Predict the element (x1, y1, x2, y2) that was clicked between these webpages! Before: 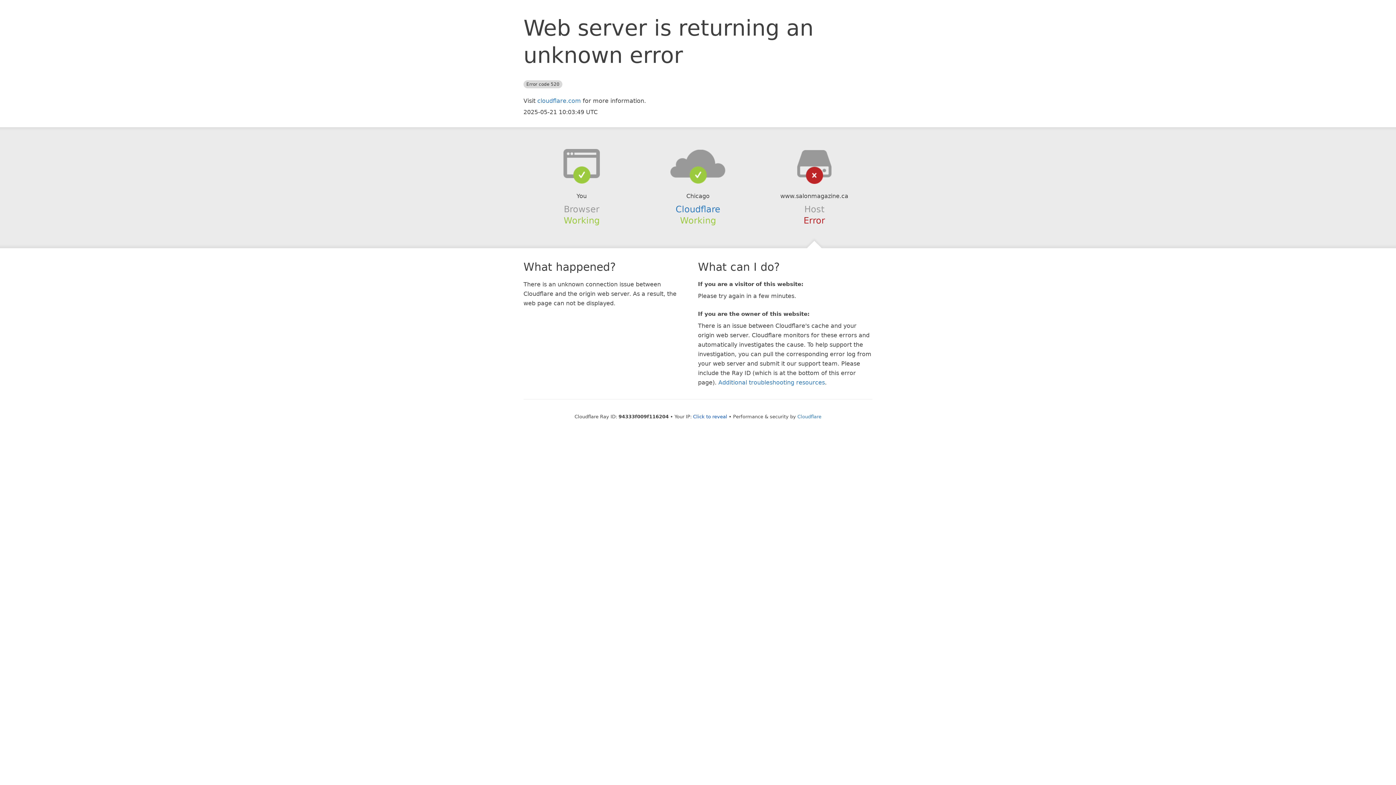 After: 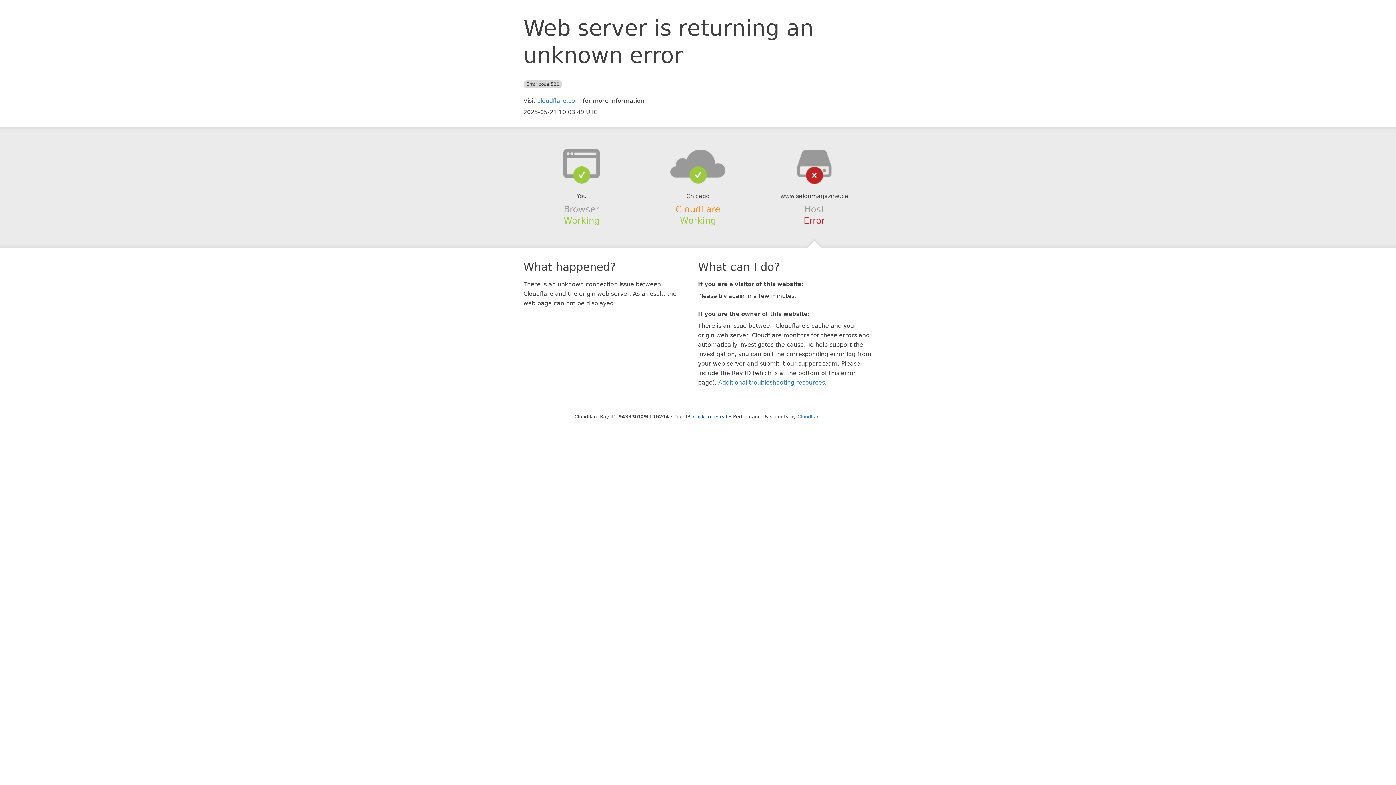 Action: bbox: (675, 204, 720, 214) label: Cloudflare